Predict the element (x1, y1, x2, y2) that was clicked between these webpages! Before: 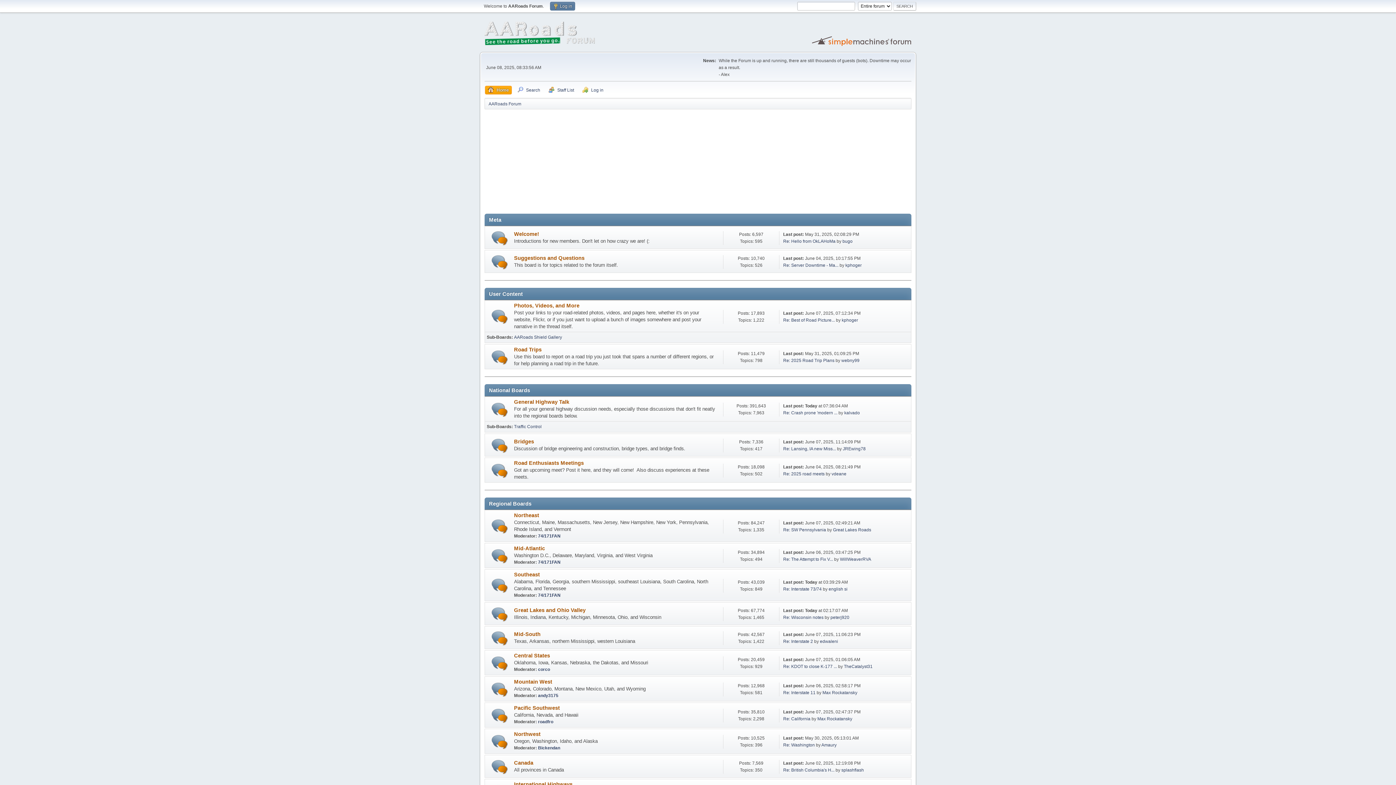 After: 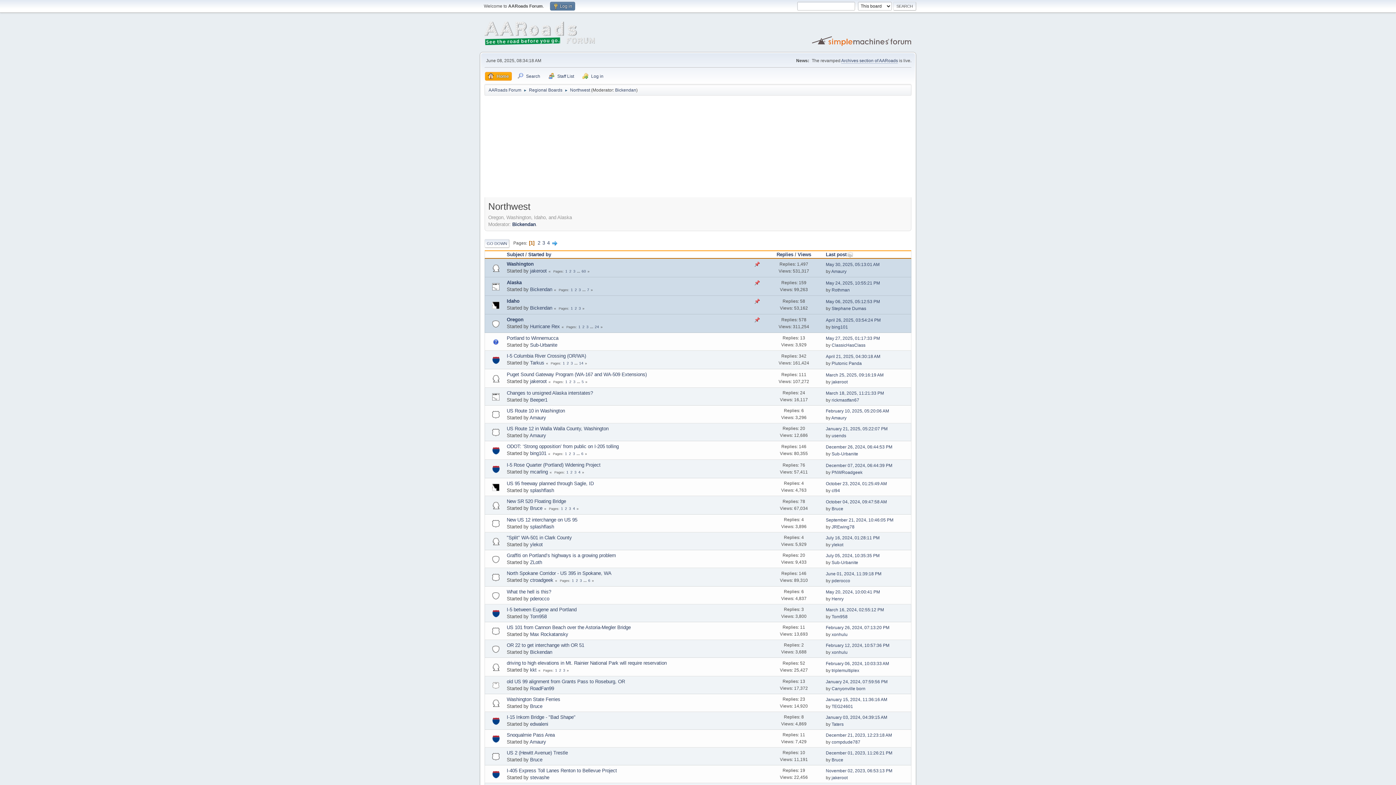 Action: bbox: (514, 731, 540, 737) label: Northwest